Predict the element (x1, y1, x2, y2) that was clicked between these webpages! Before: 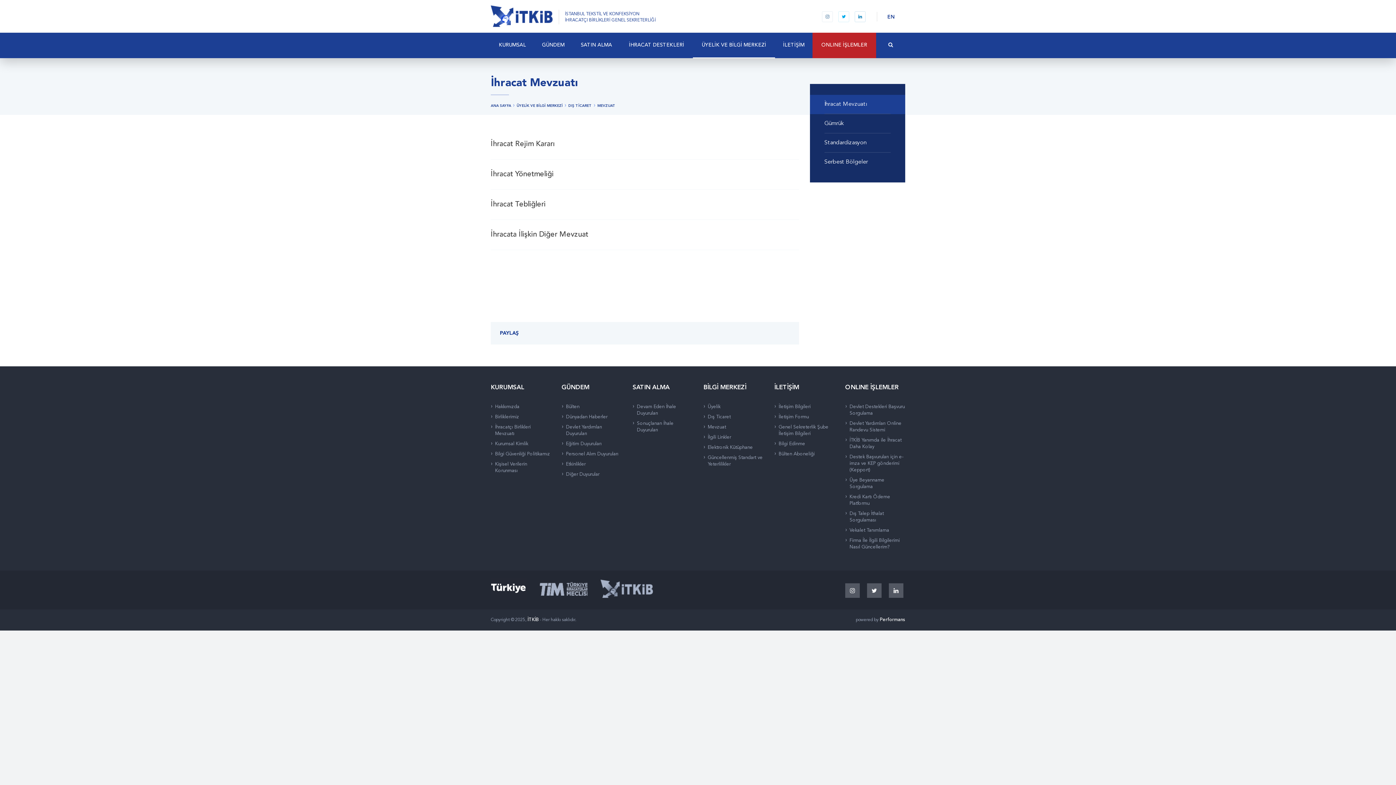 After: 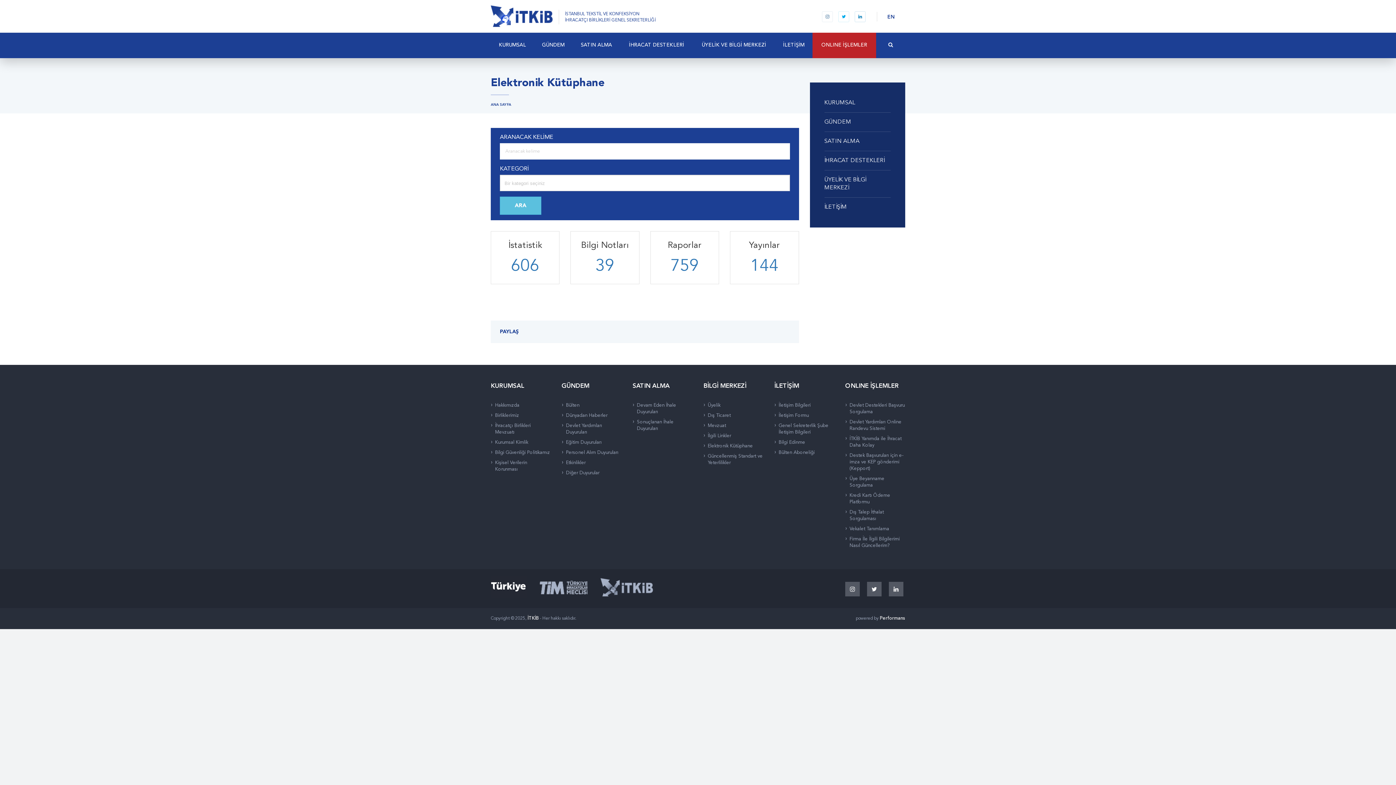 Action: bbox: (703, 442, 763, 453) label: Elektronik Kütüphane